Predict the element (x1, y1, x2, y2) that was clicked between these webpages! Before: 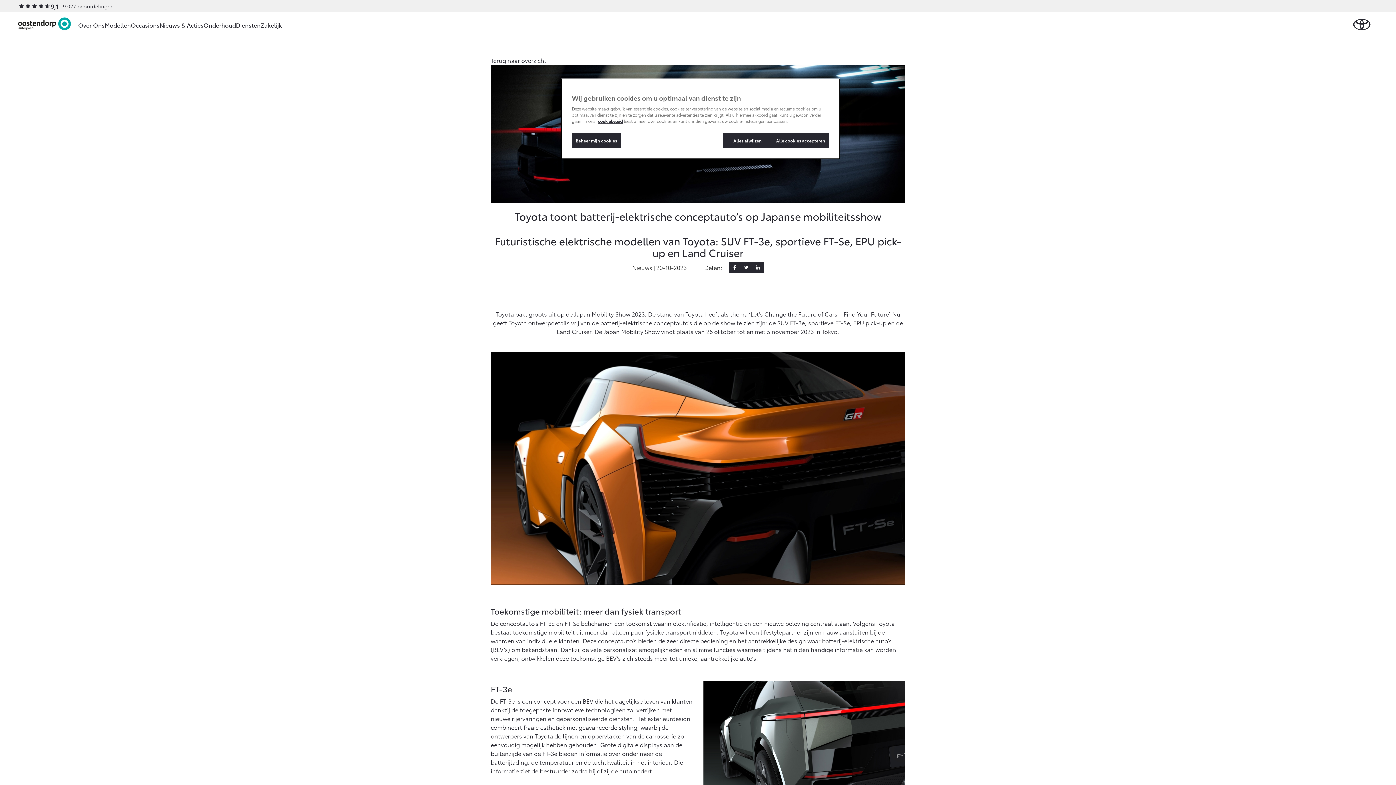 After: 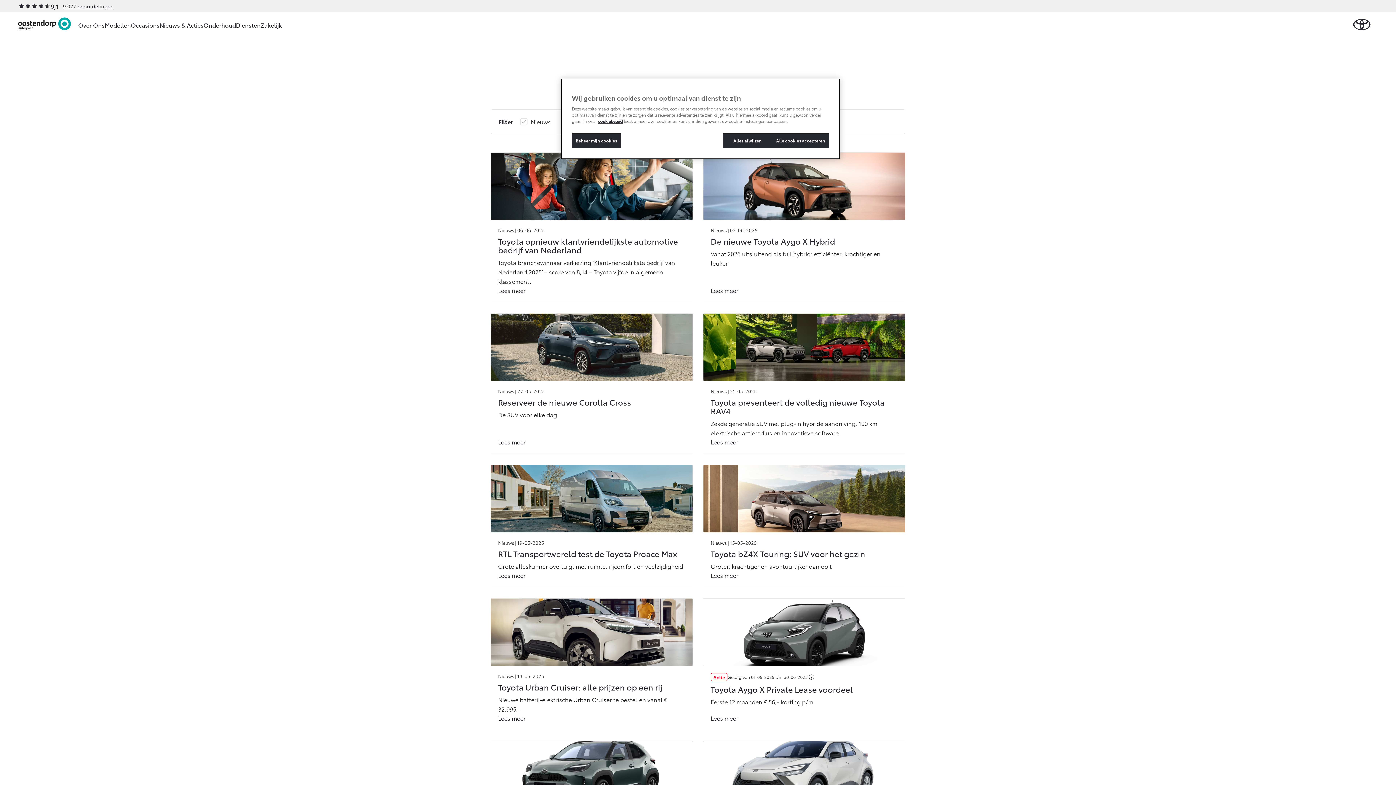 Action: label: Terug naar overzicht bbox: (490, 56, 546, 64)